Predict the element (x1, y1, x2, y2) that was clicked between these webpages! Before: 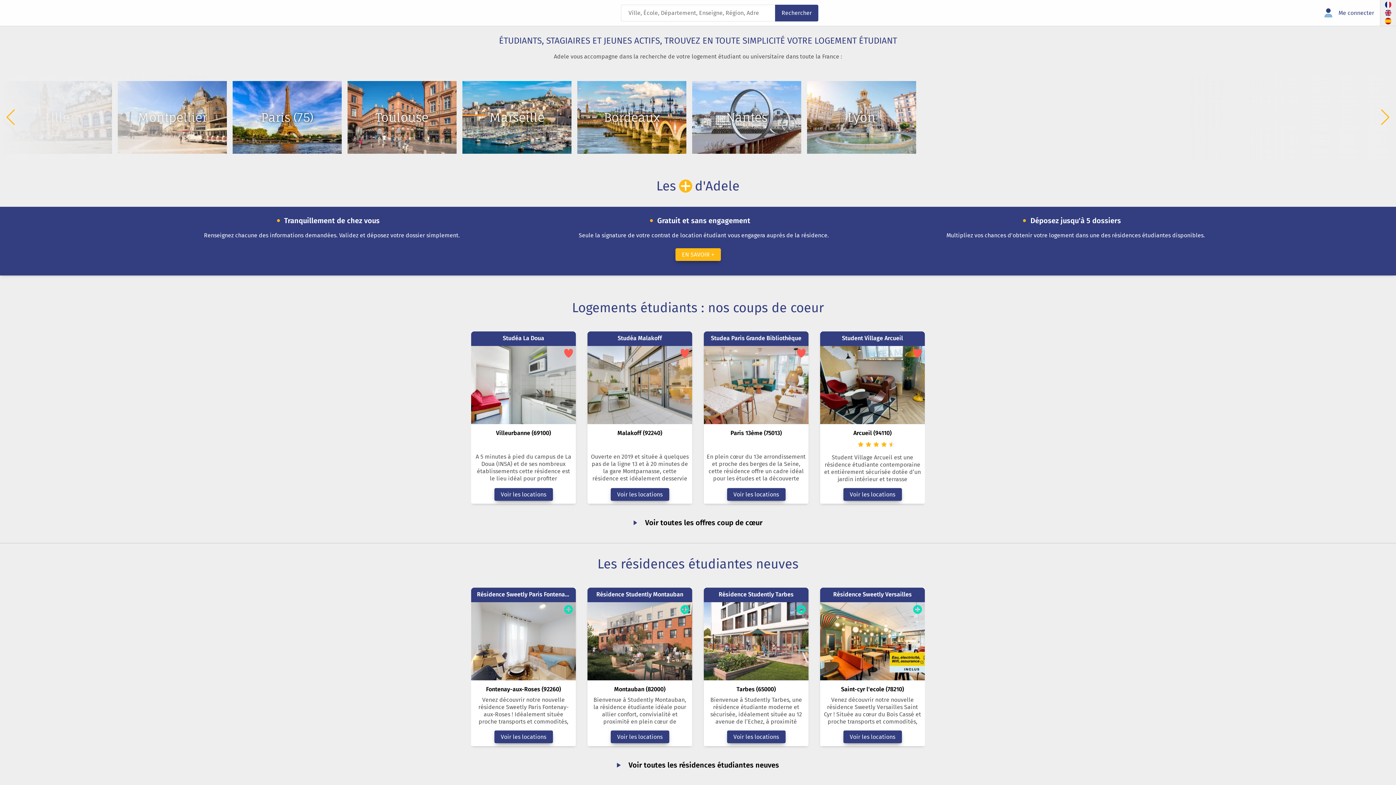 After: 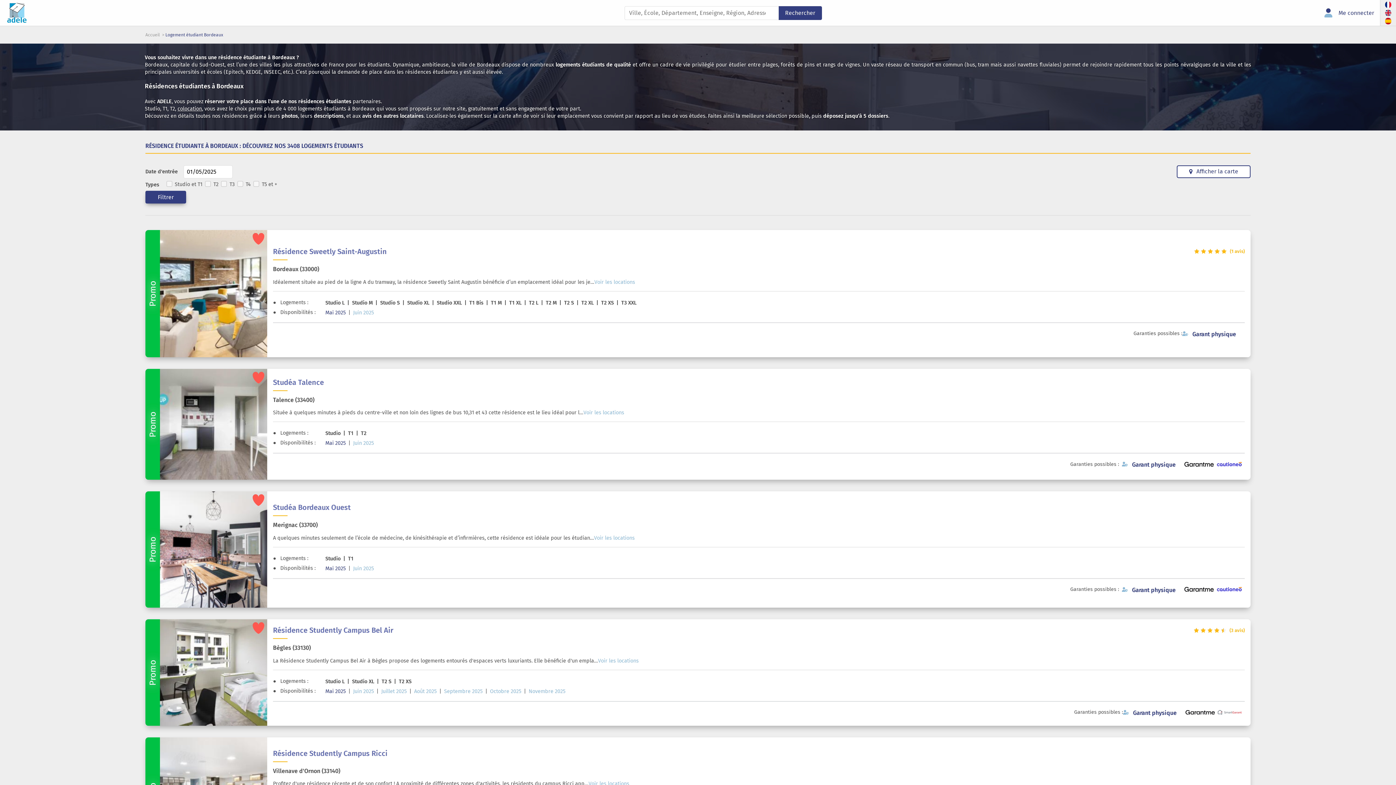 Action: bbox: (577, 81, 686, 153) label: Bordeaux